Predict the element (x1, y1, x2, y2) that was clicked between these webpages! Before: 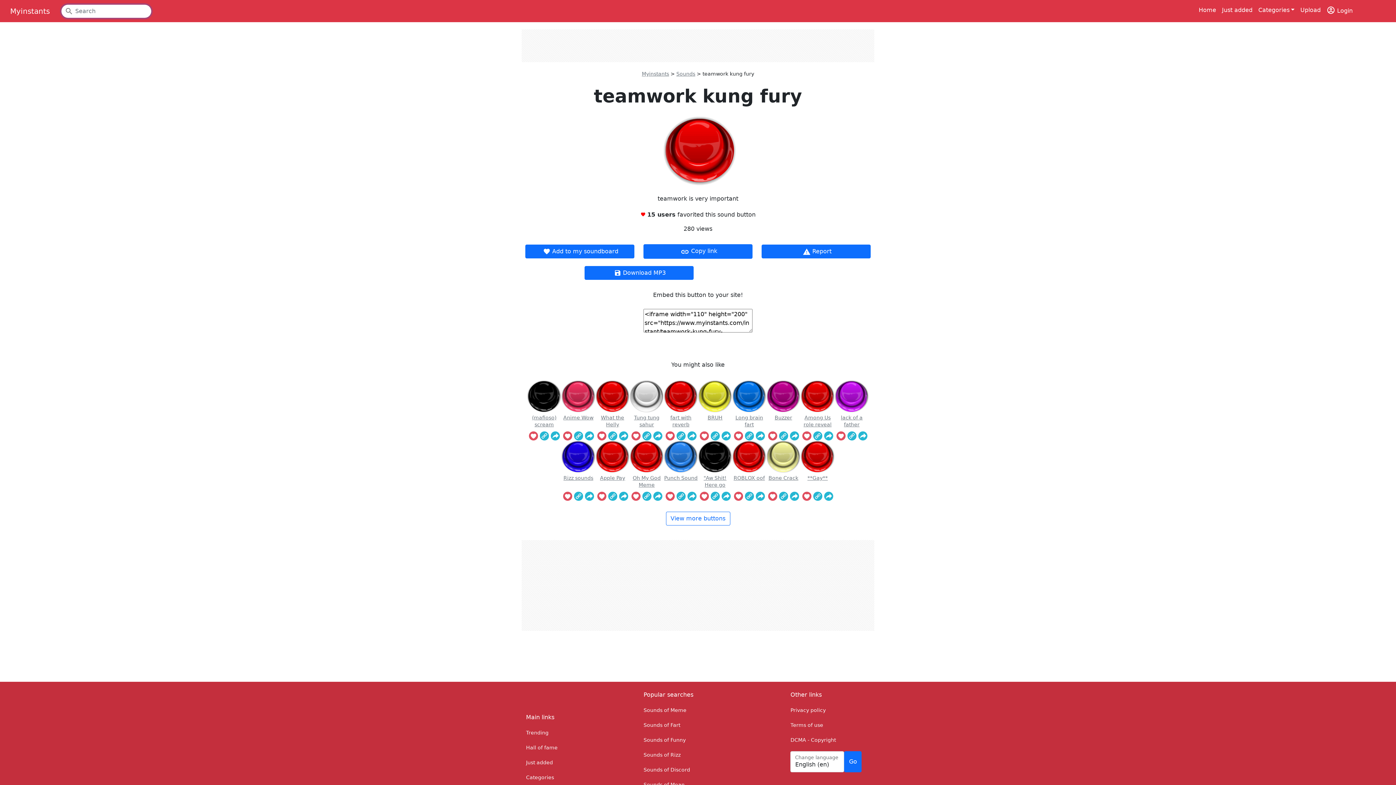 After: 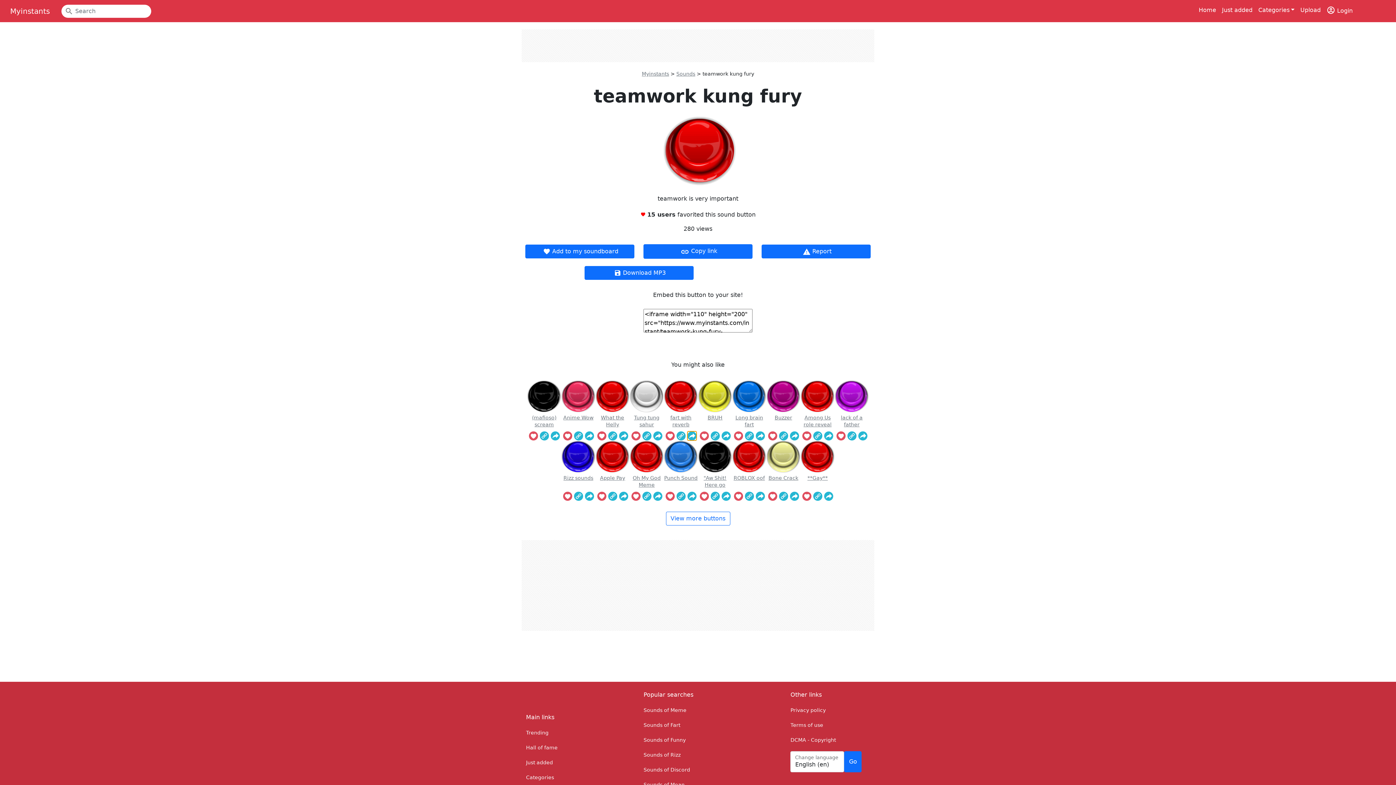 Action: bbox: (687, 431, 696, 440)